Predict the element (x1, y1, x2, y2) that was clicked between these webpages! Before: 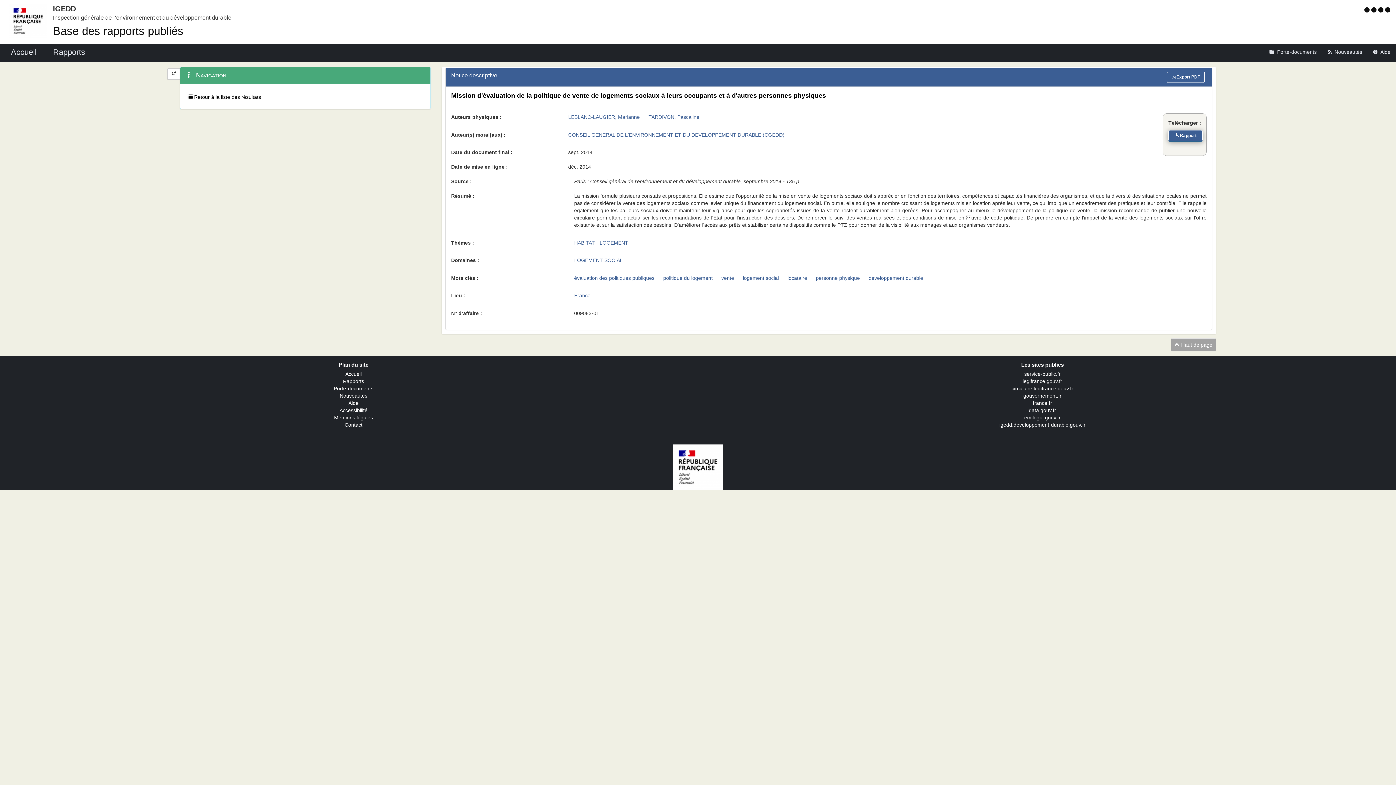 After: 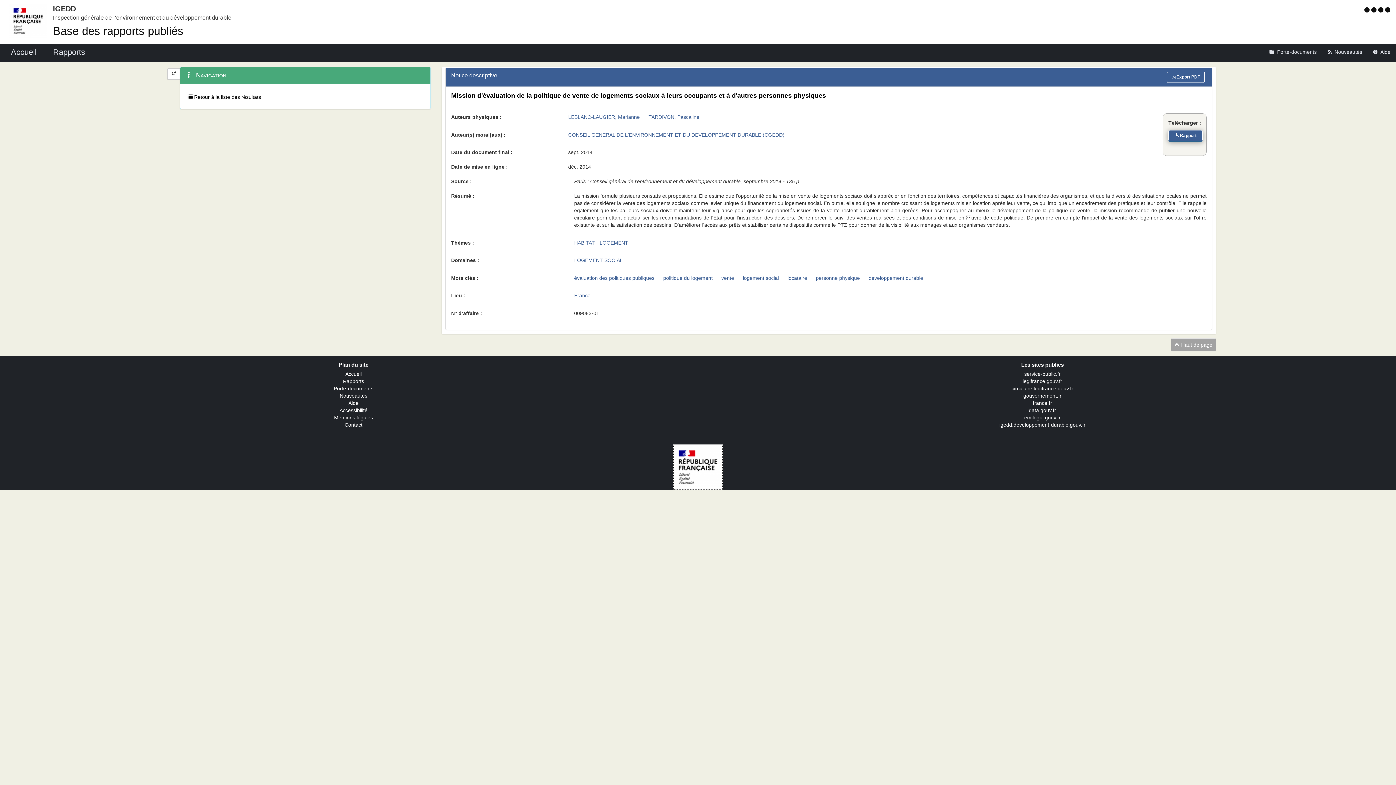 Action: bbox: (673, 463, 723, 469)